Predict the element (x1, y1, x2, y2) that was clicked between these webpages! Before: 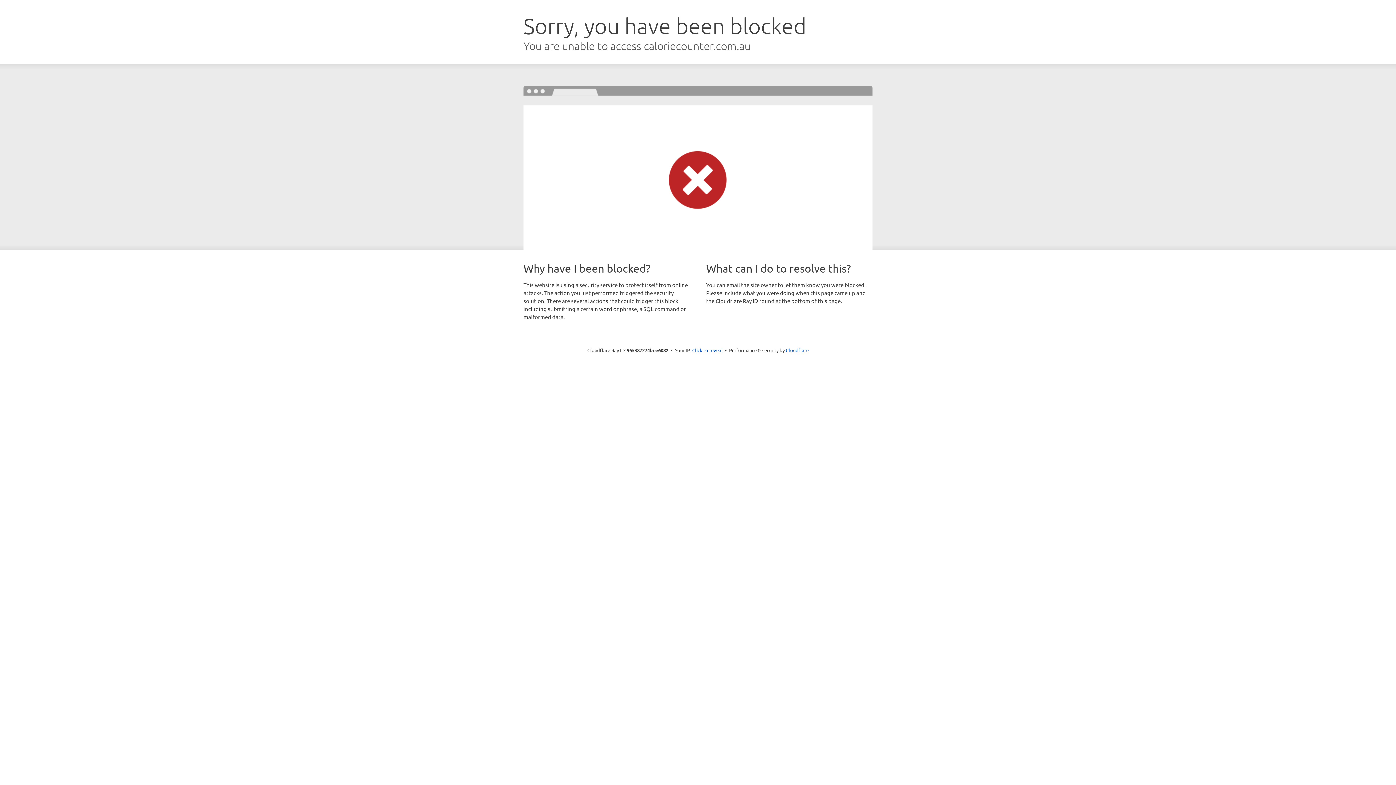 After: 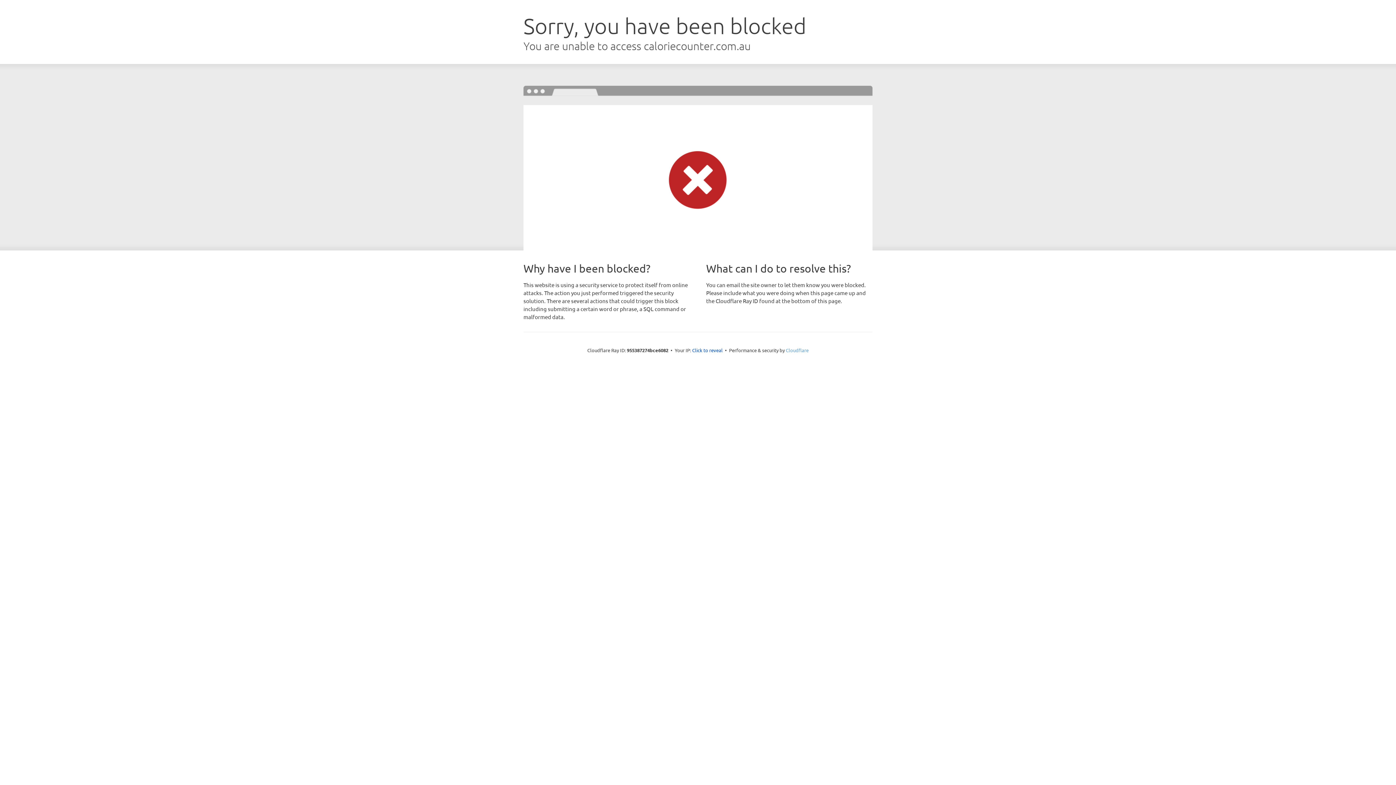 Action: bbox: (786, 347, 808, 353) label: Cloudflare